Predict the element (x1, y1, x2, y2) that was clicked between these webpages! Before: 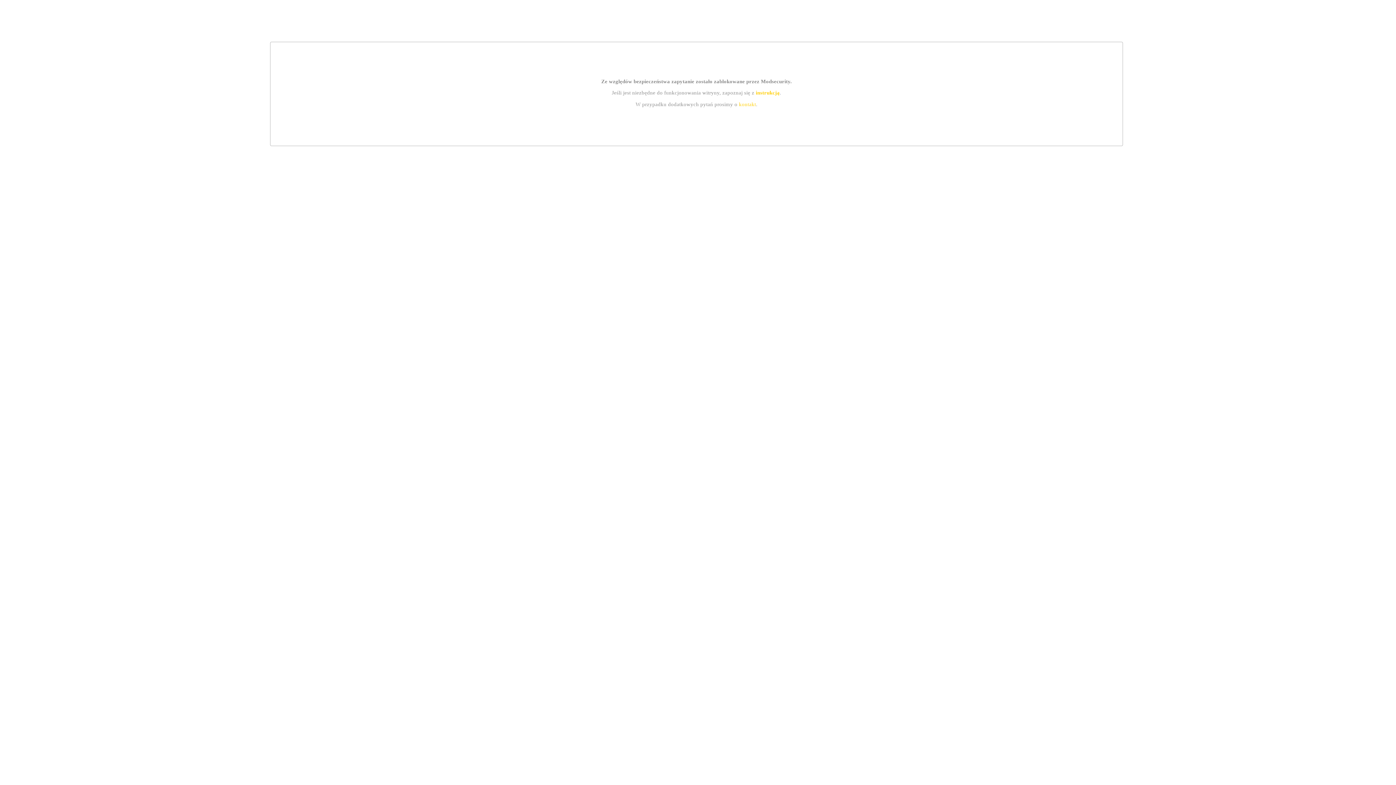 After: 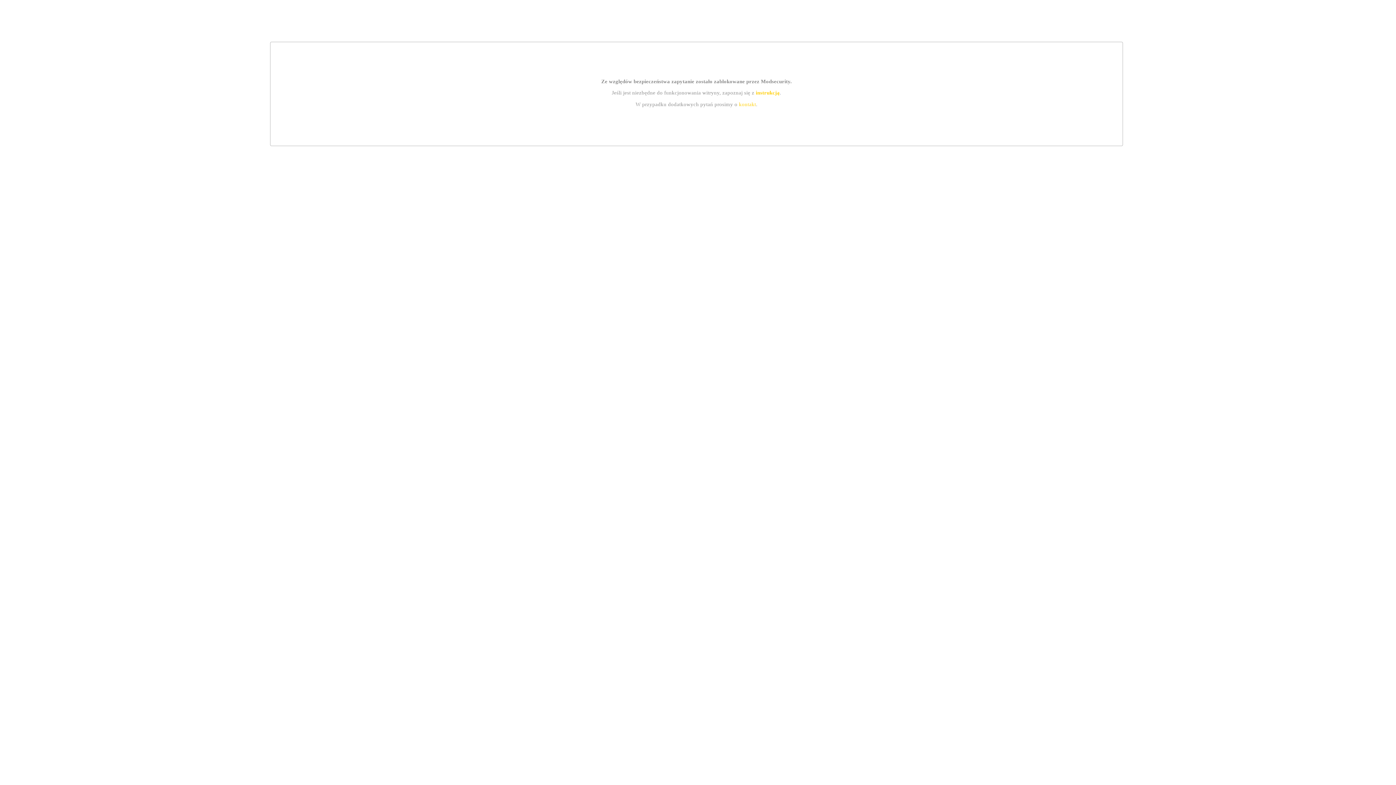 Action: bbox: (739, 101, 756, 107) label: kontakt